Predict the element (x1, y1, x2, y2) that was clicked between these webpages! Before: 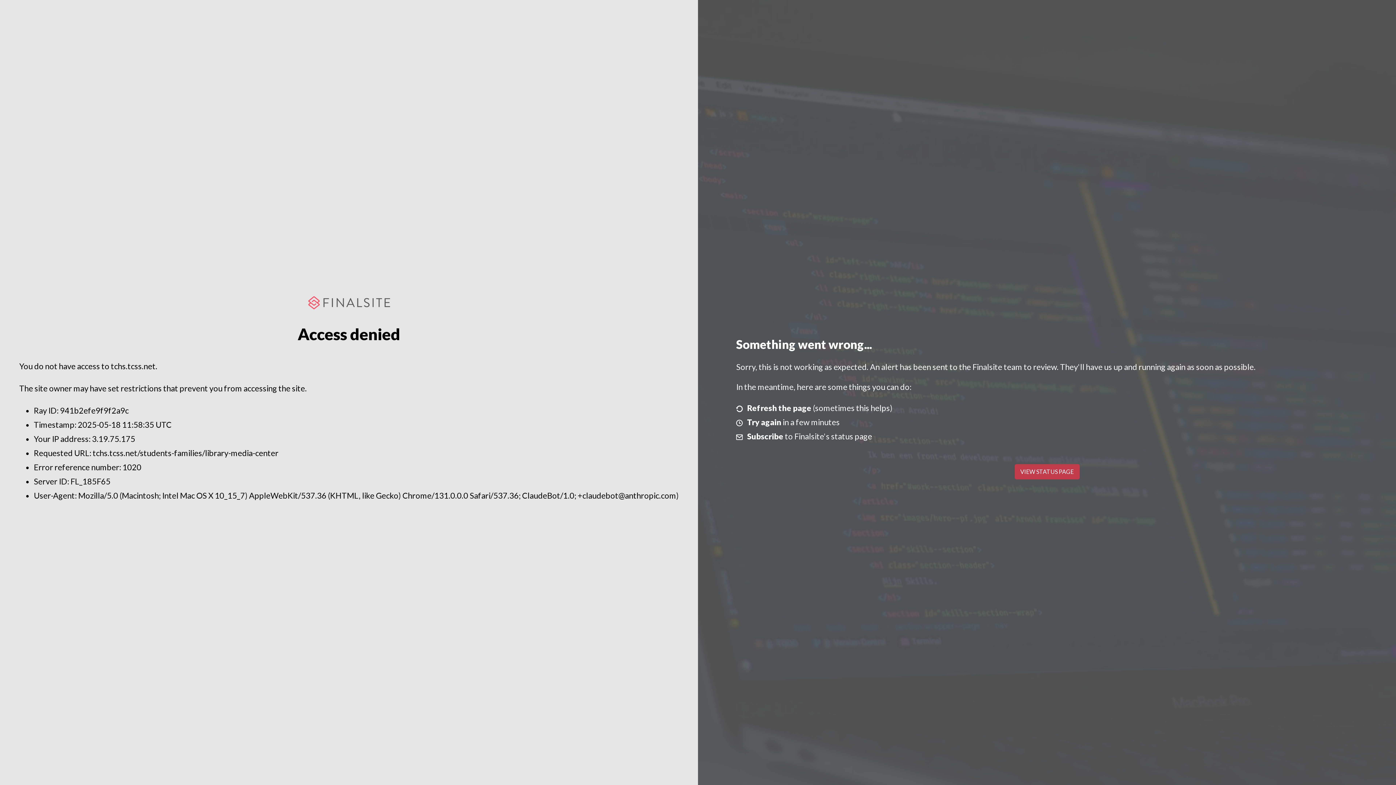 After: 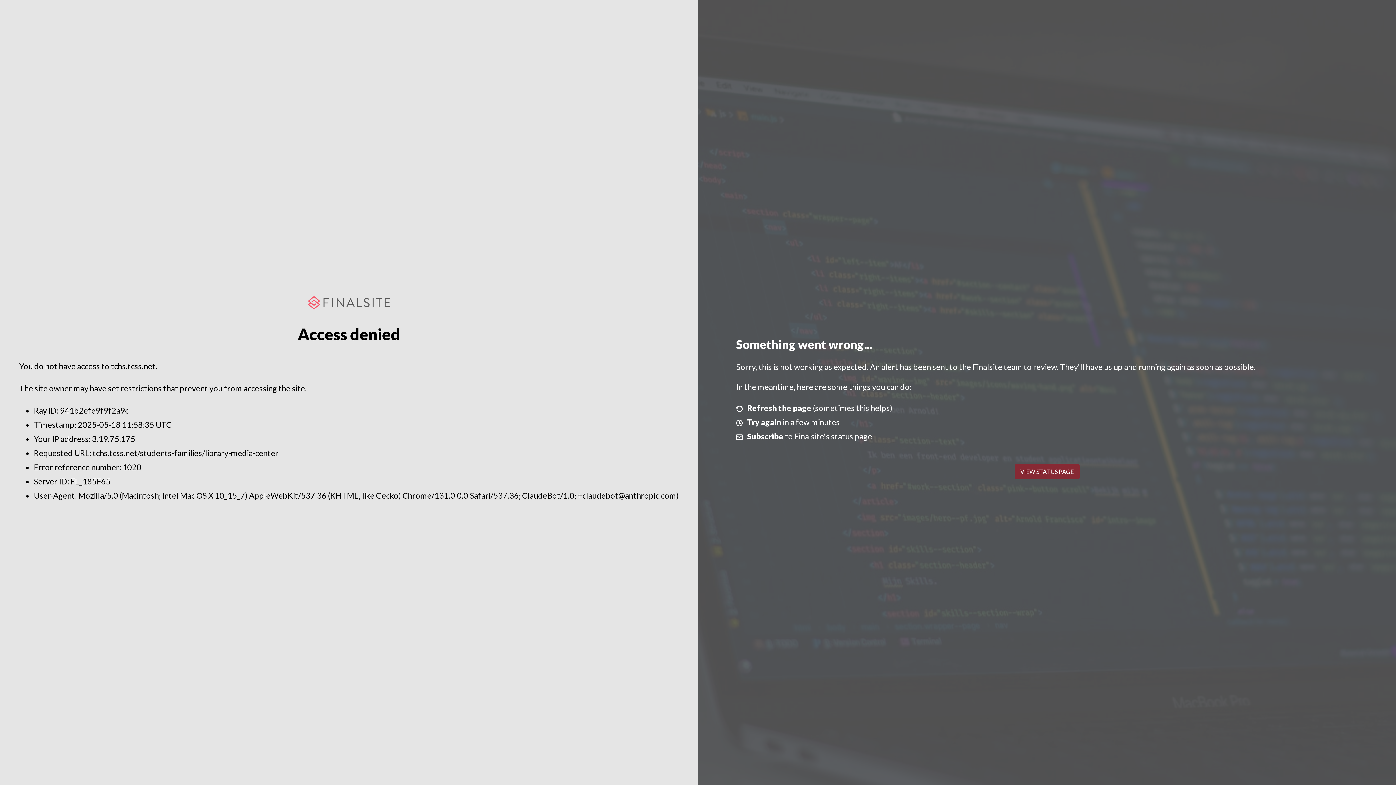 Action: label: VIEW STATUS PAGE bbox: (1014, 464, 1079, 479)